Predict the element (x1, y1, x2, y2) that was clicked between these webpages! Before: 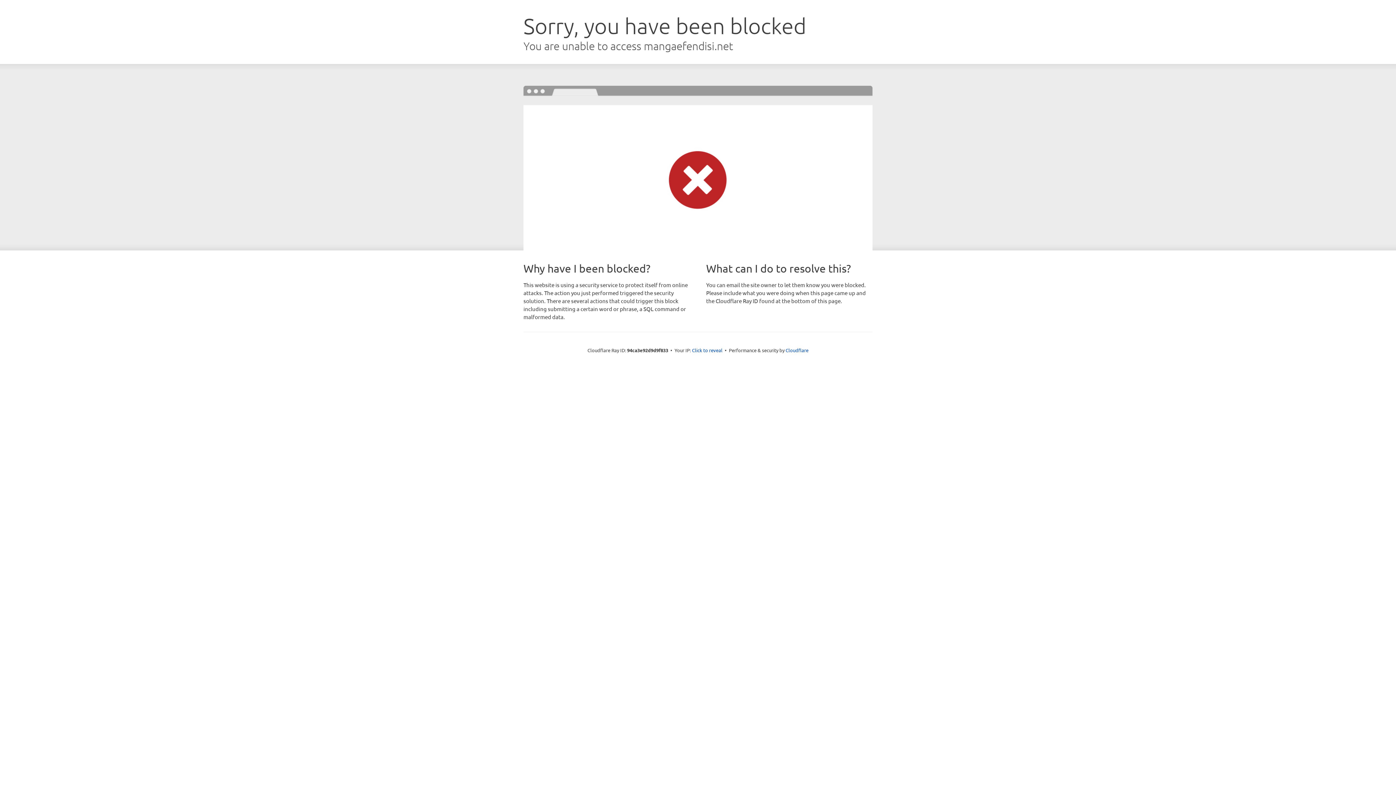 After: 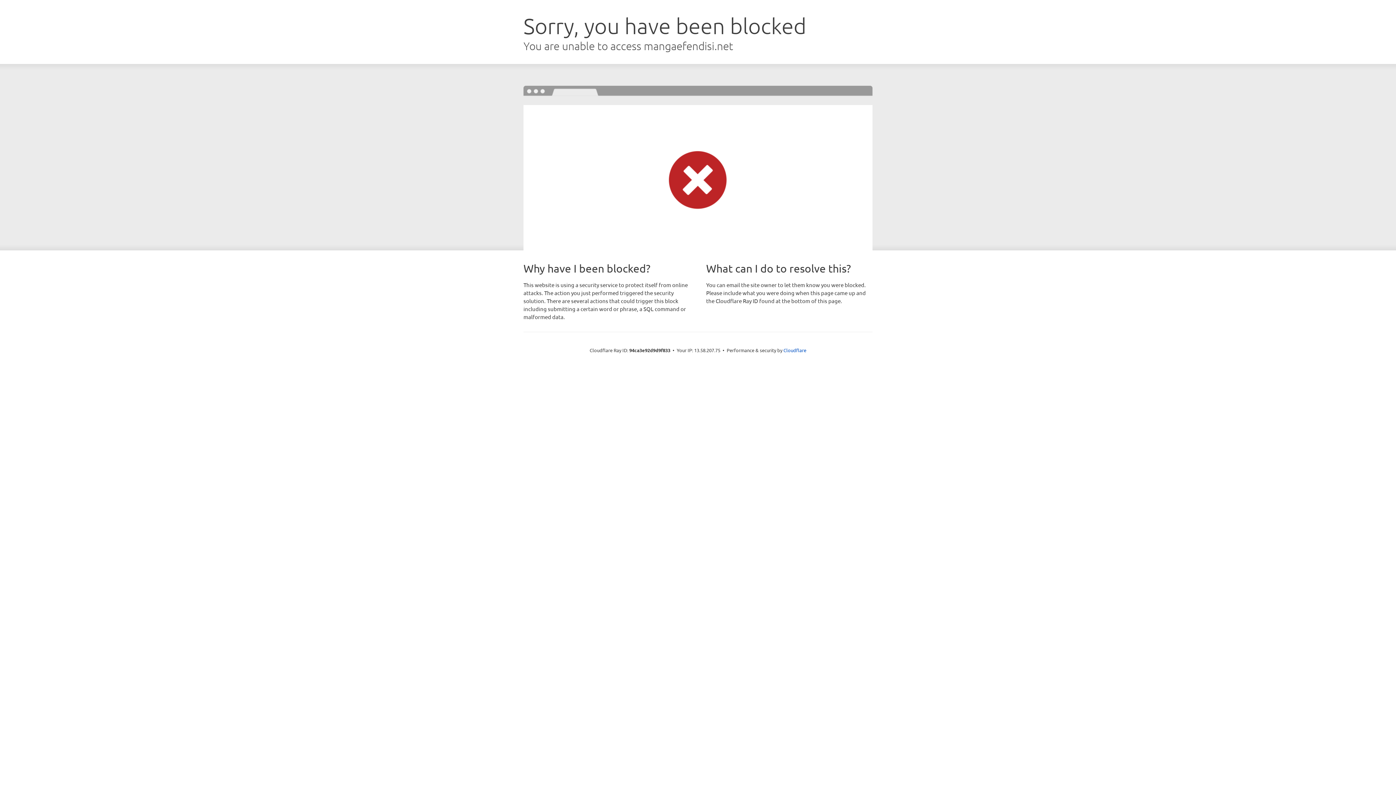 Action: bbox: (692, 346, 722, 353) label: Click to reveal